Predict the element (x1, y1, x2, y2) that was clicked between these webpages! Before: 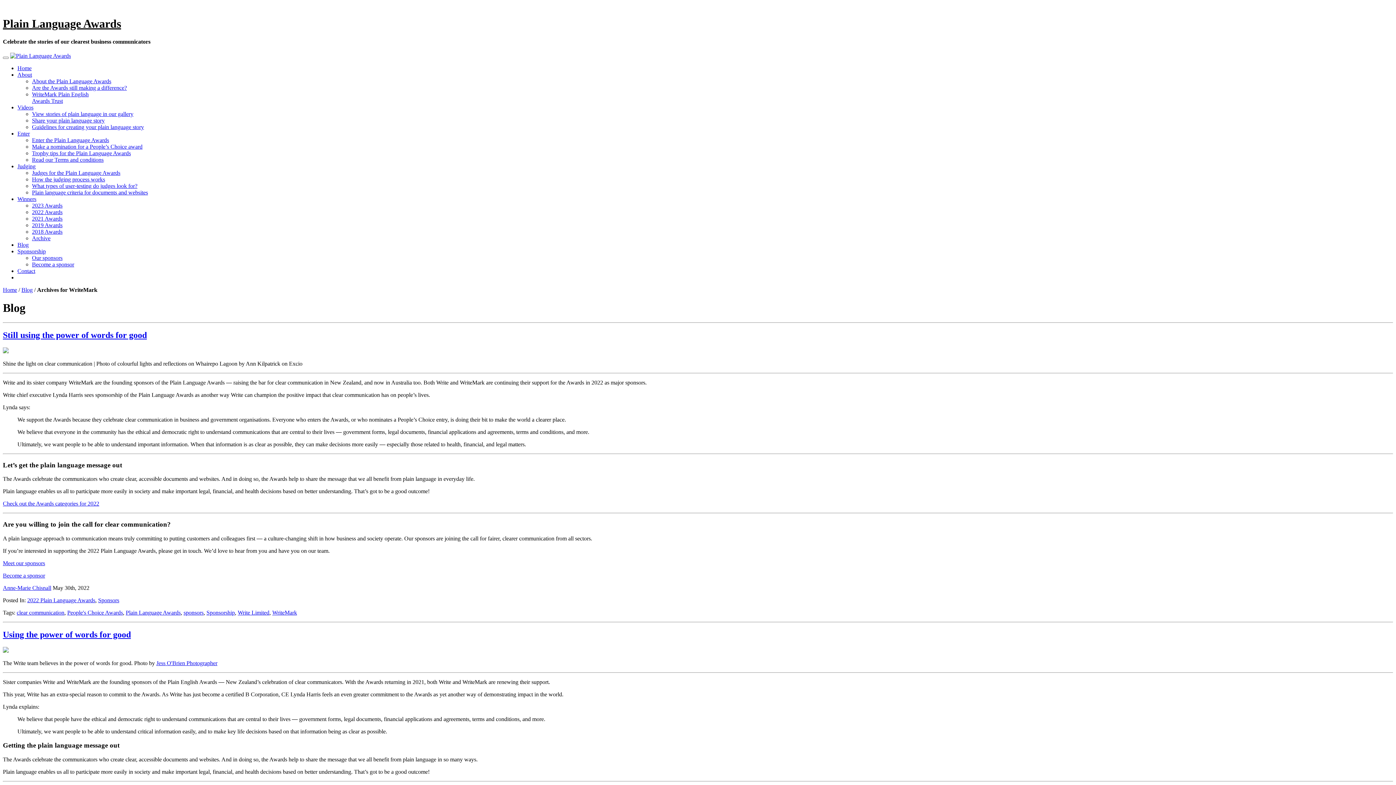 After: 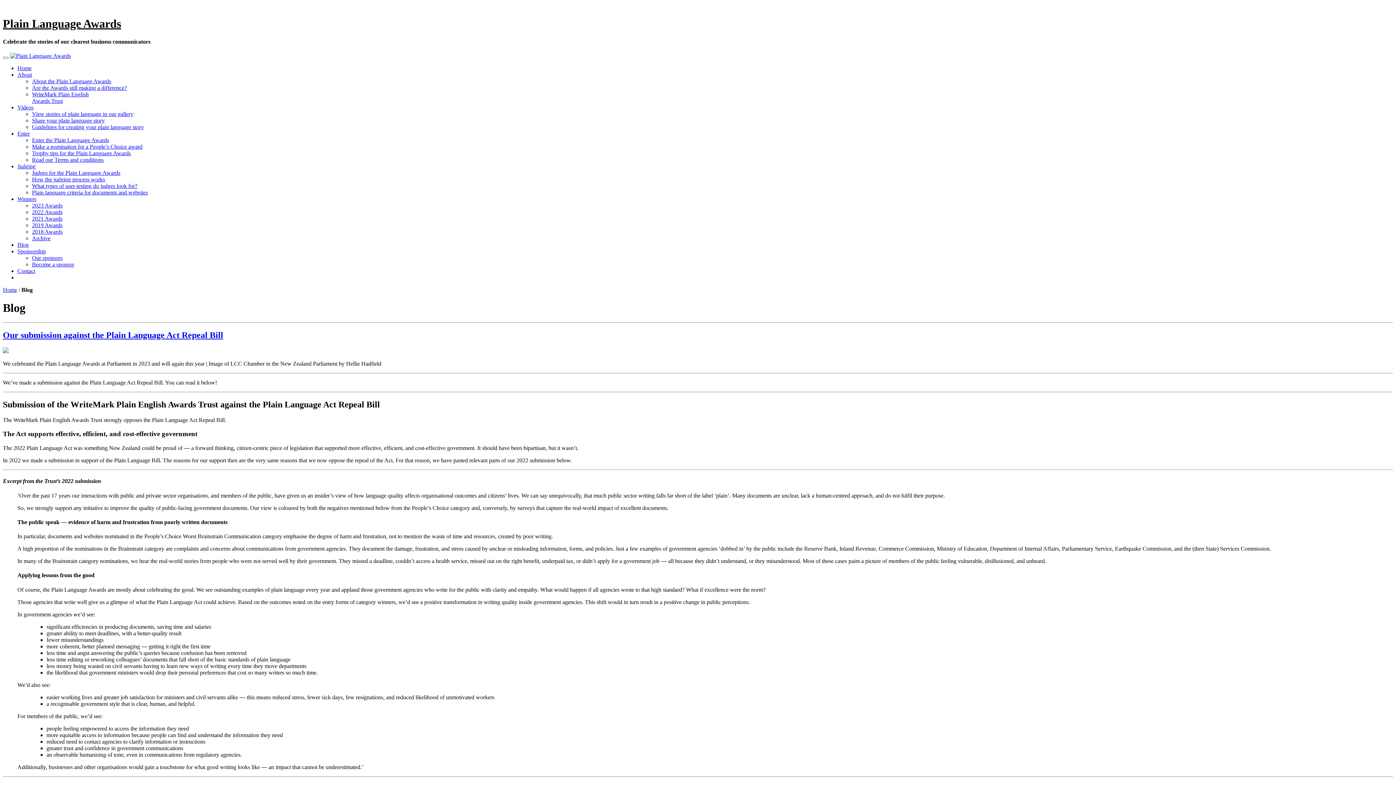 Action: bbox: (21, 286, 32, 293) label: Blog